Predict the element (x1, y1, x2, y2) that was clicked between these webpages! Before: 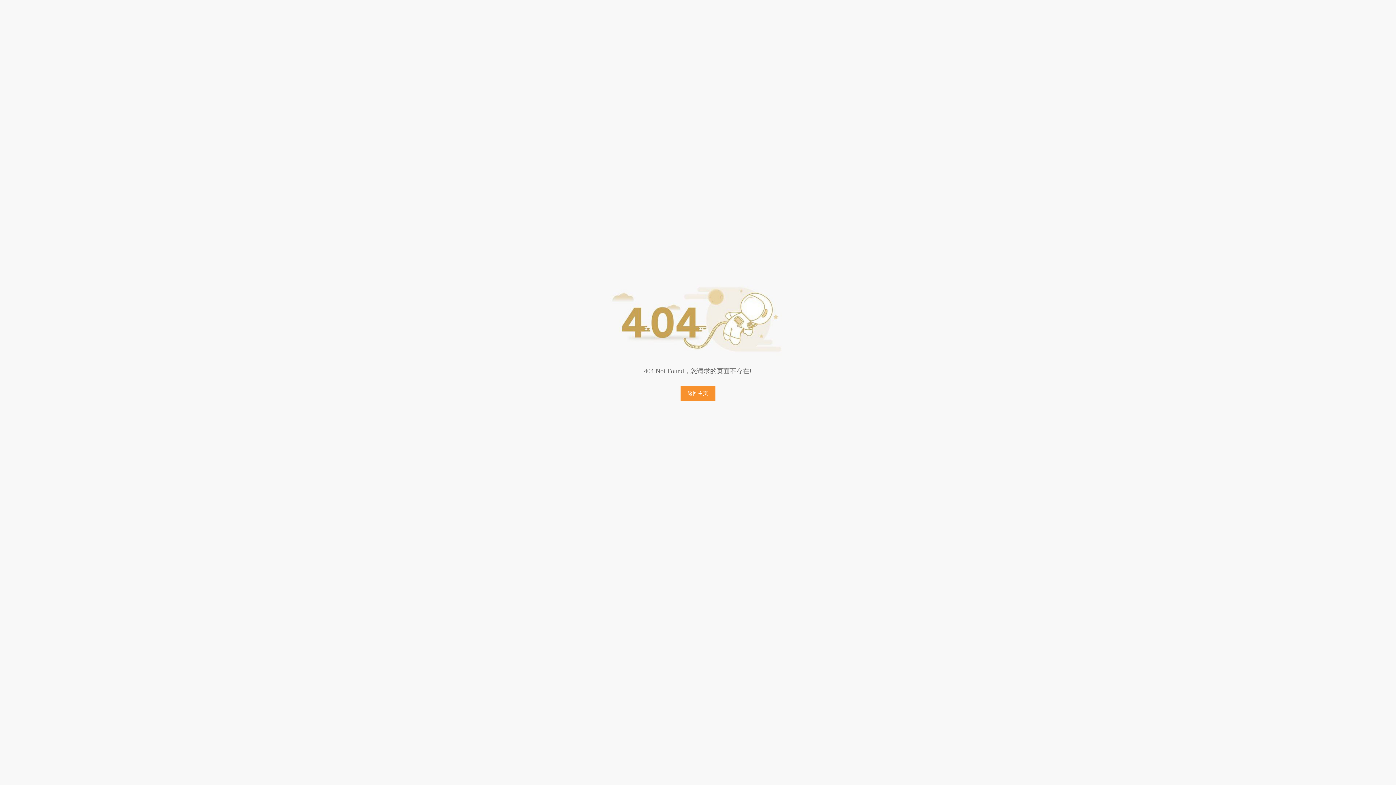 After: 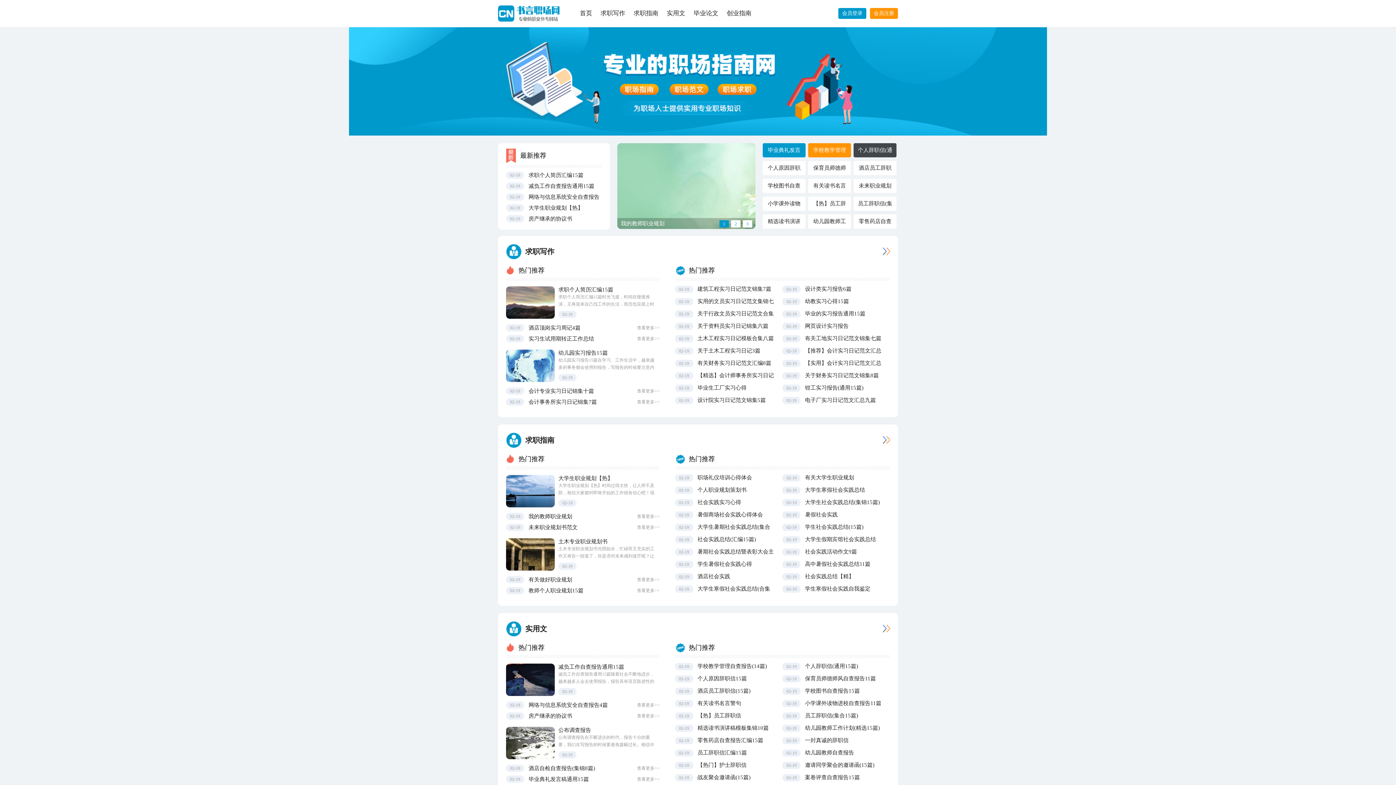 Action: bbox: (680, 386, 715, 401) label: 返回主页